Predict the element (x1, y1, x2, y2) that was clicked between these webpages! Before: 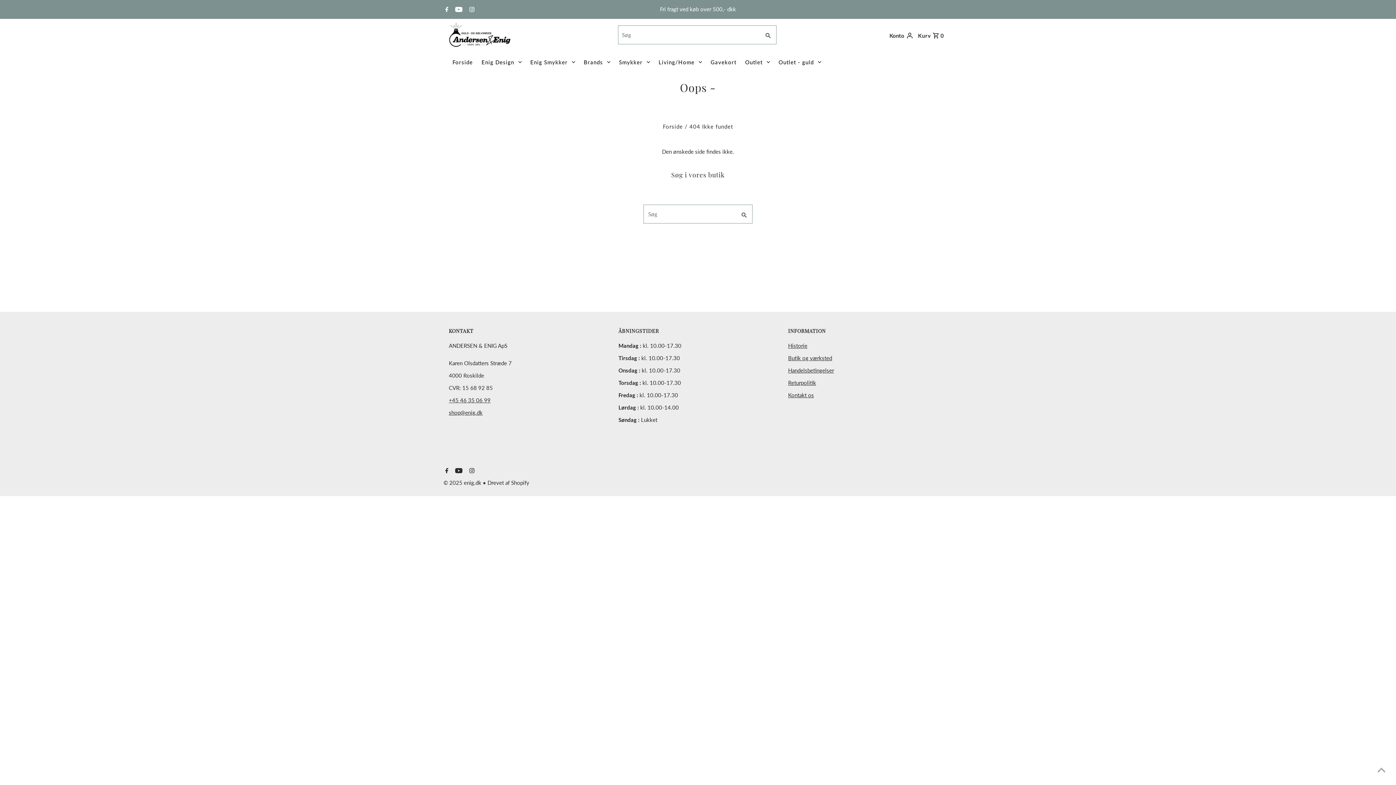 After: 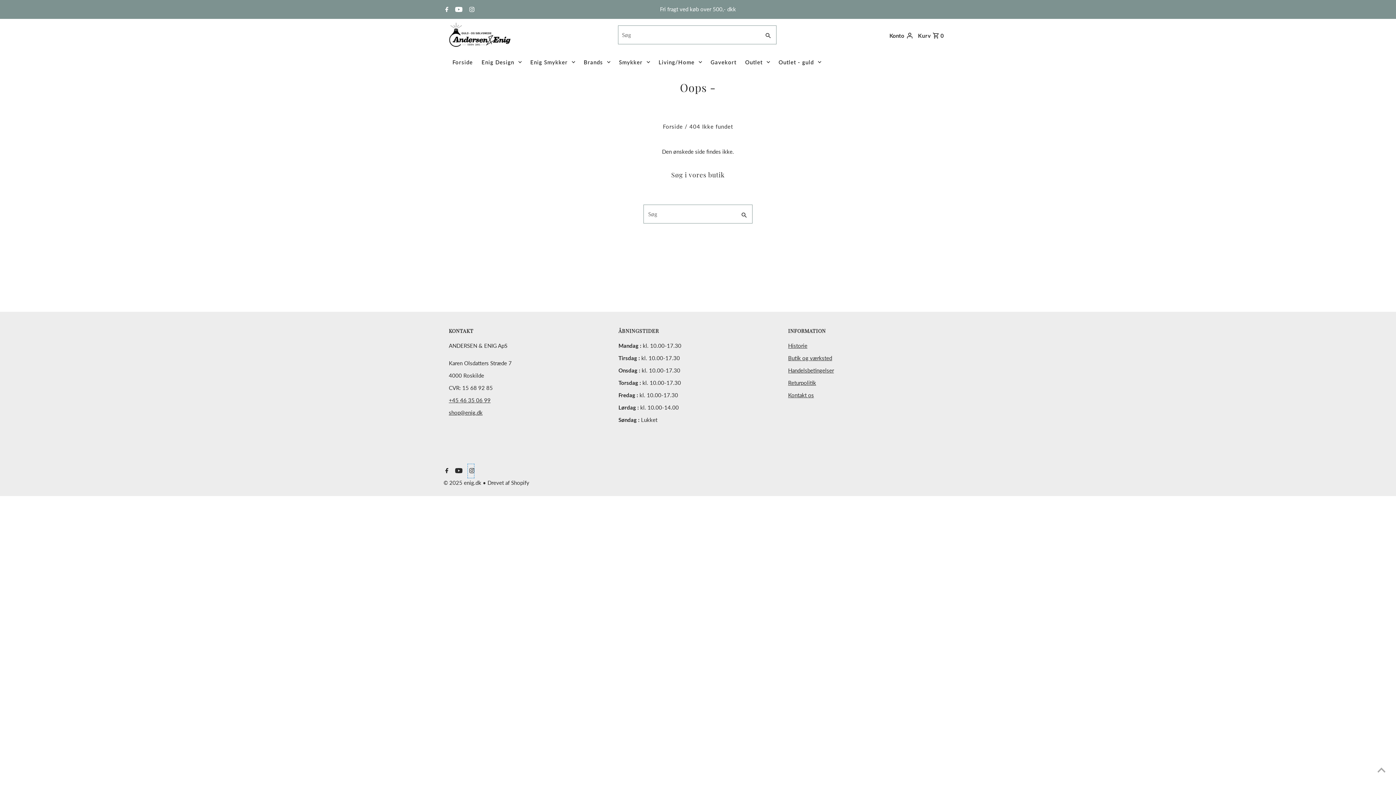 Action: bbox: (467, 464, 474, 478) label: Instagram